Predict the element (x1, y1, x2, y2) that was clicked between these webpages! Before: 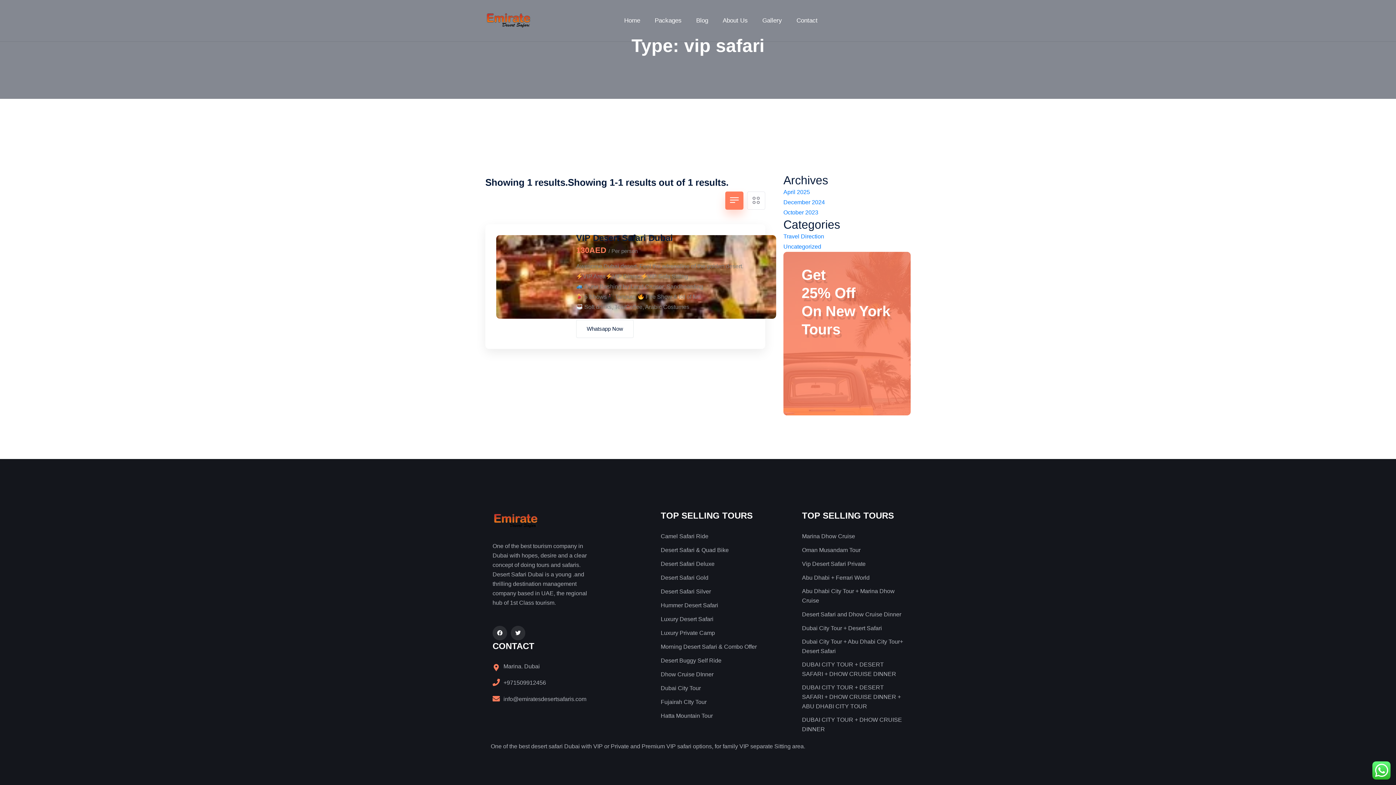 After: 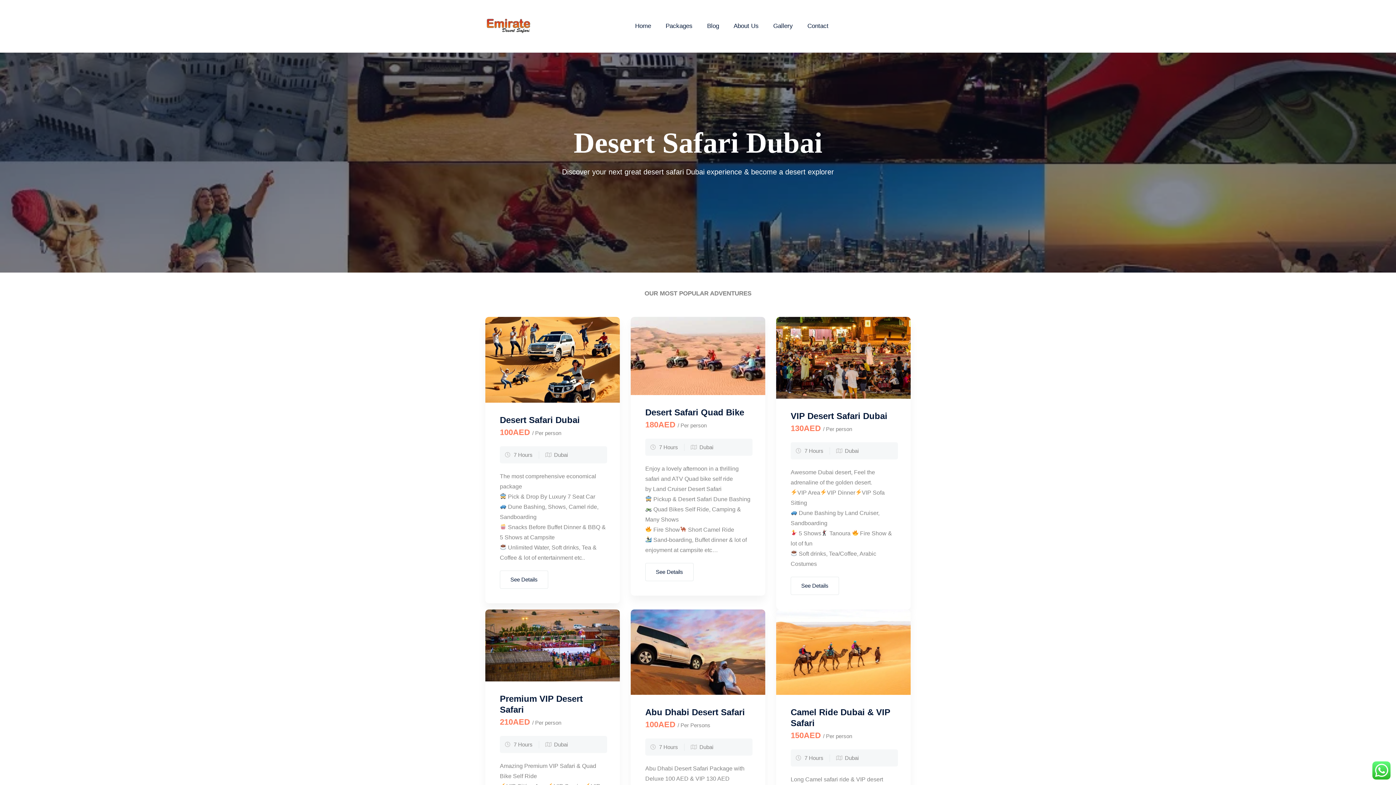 Action: bbox: (485, 17, 531, 23)